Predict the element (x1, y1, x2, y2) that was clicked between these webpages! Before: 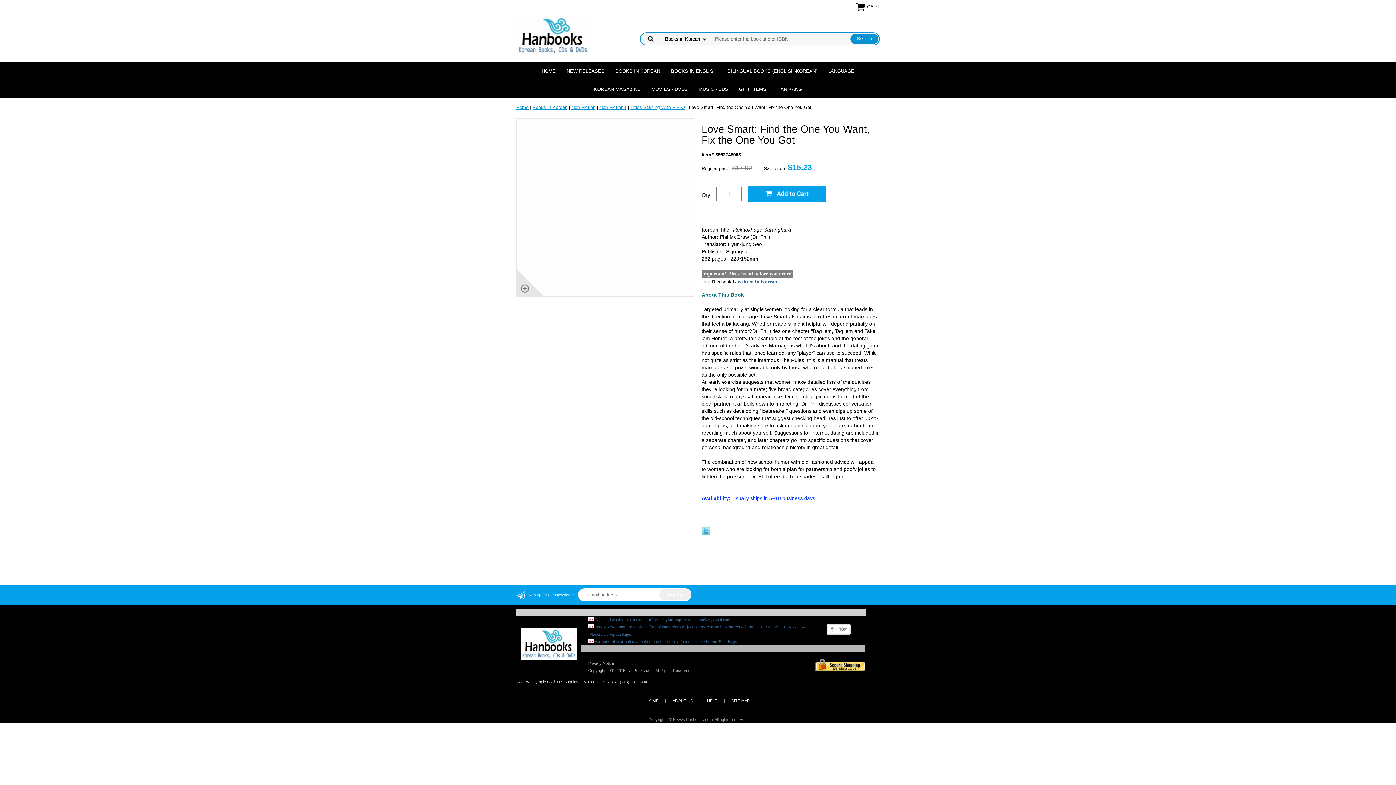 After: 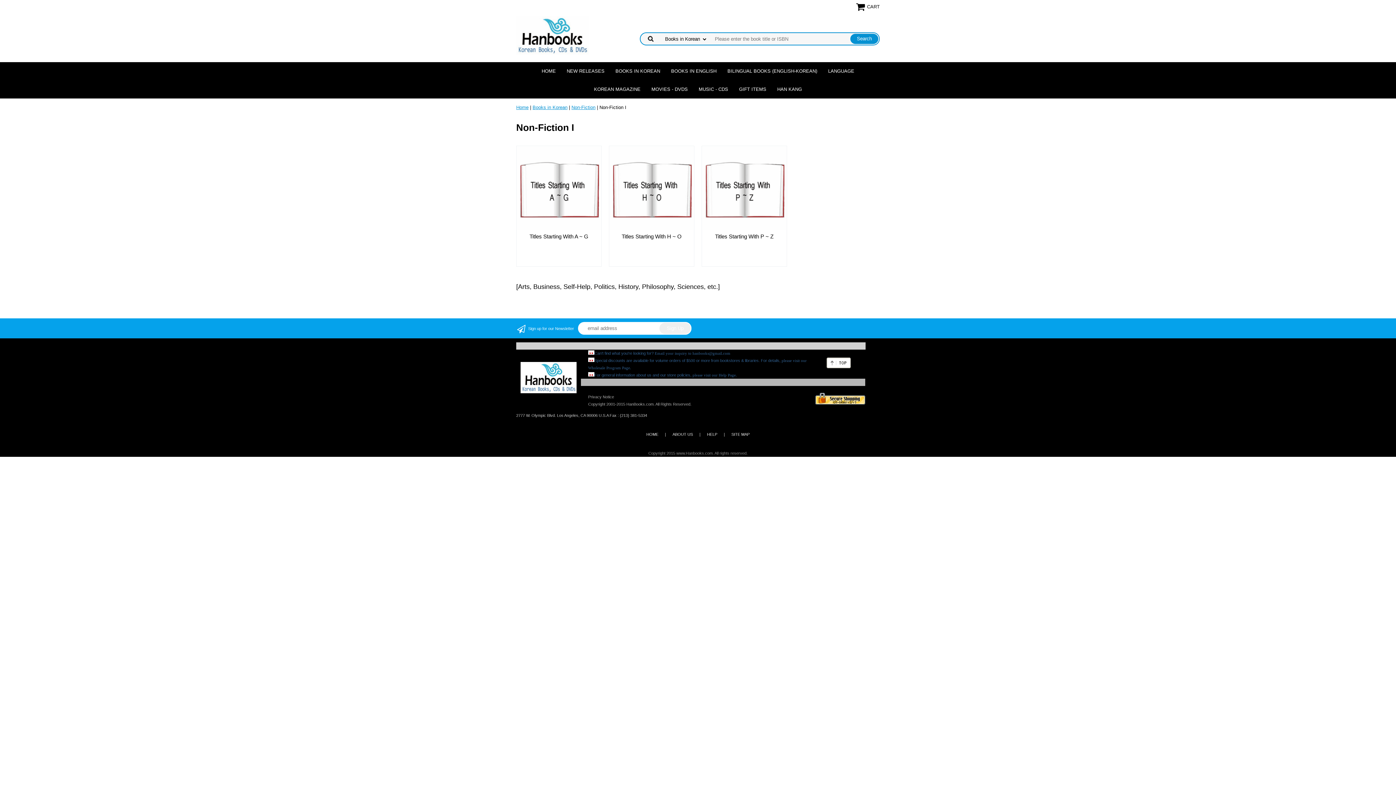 Action: label: Non-Fiction I bbox: (599, 104, 626, 110)